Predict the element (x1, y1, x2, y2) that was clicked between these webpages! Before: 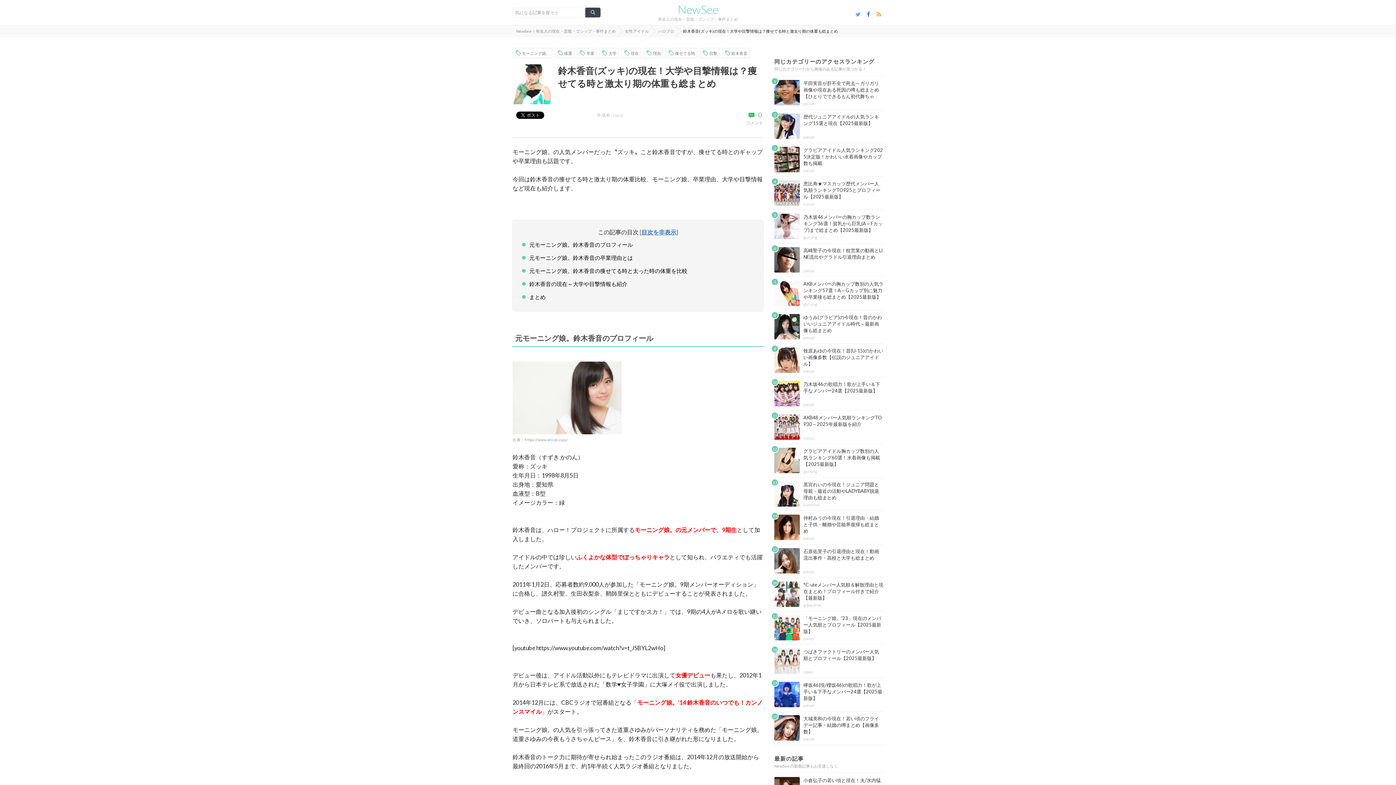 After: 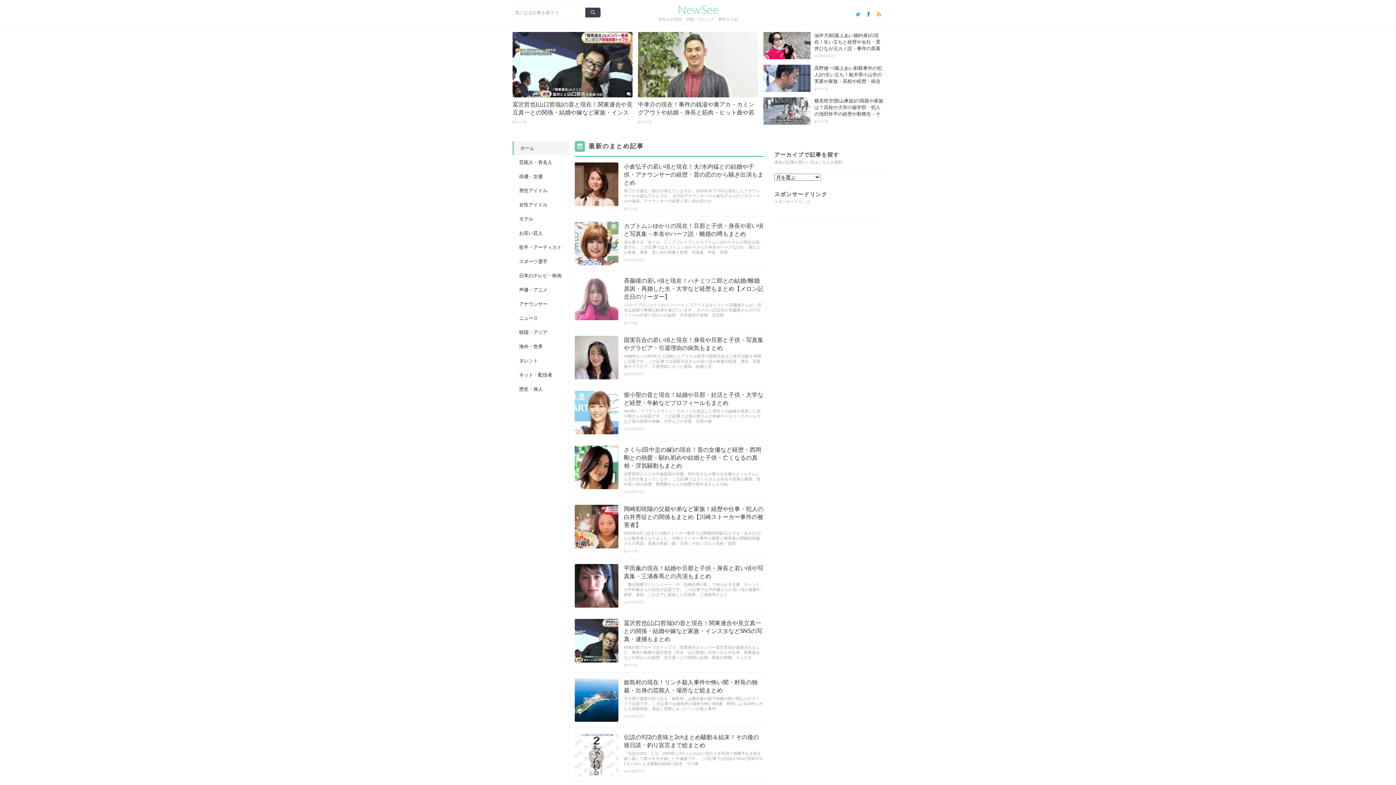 Action: bbox: (677, 3, 718, 15) label: NewSee